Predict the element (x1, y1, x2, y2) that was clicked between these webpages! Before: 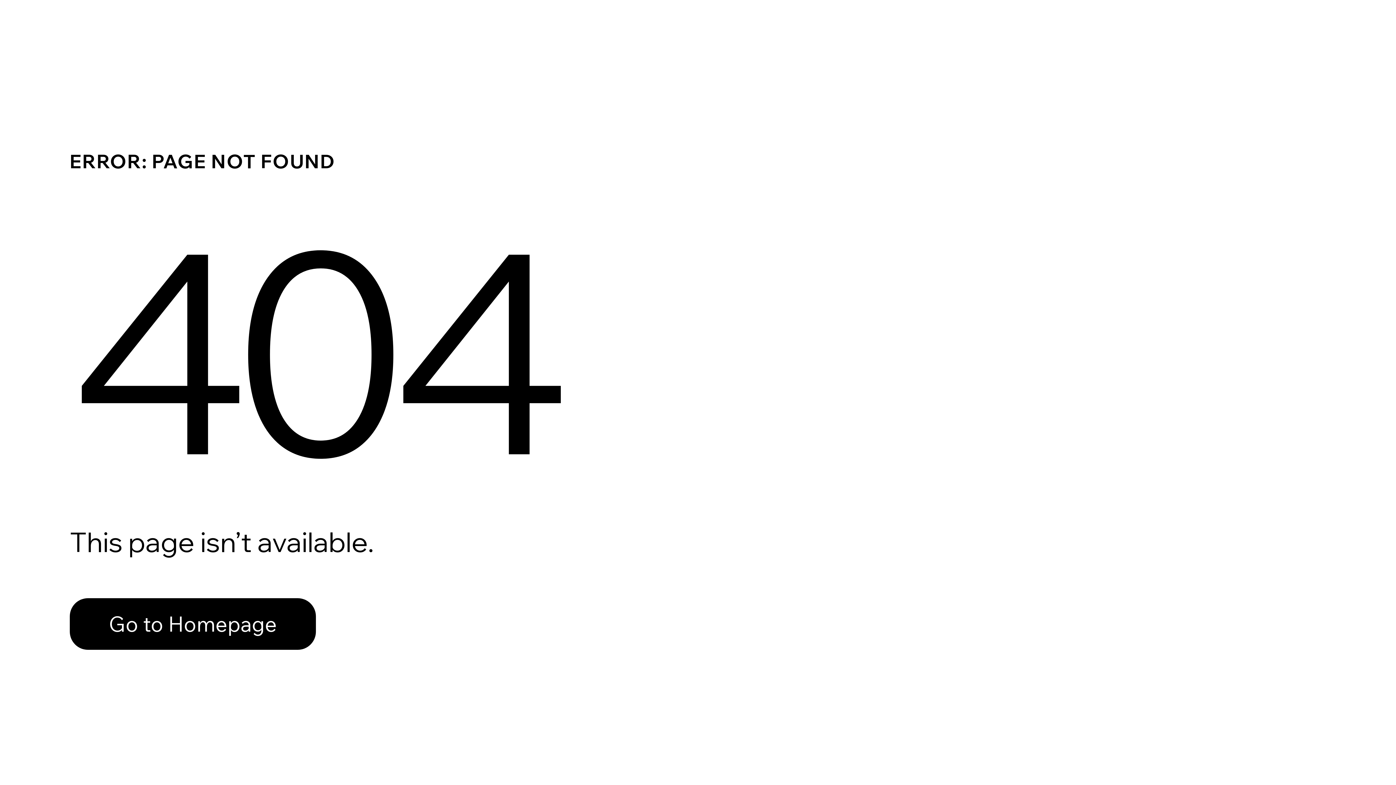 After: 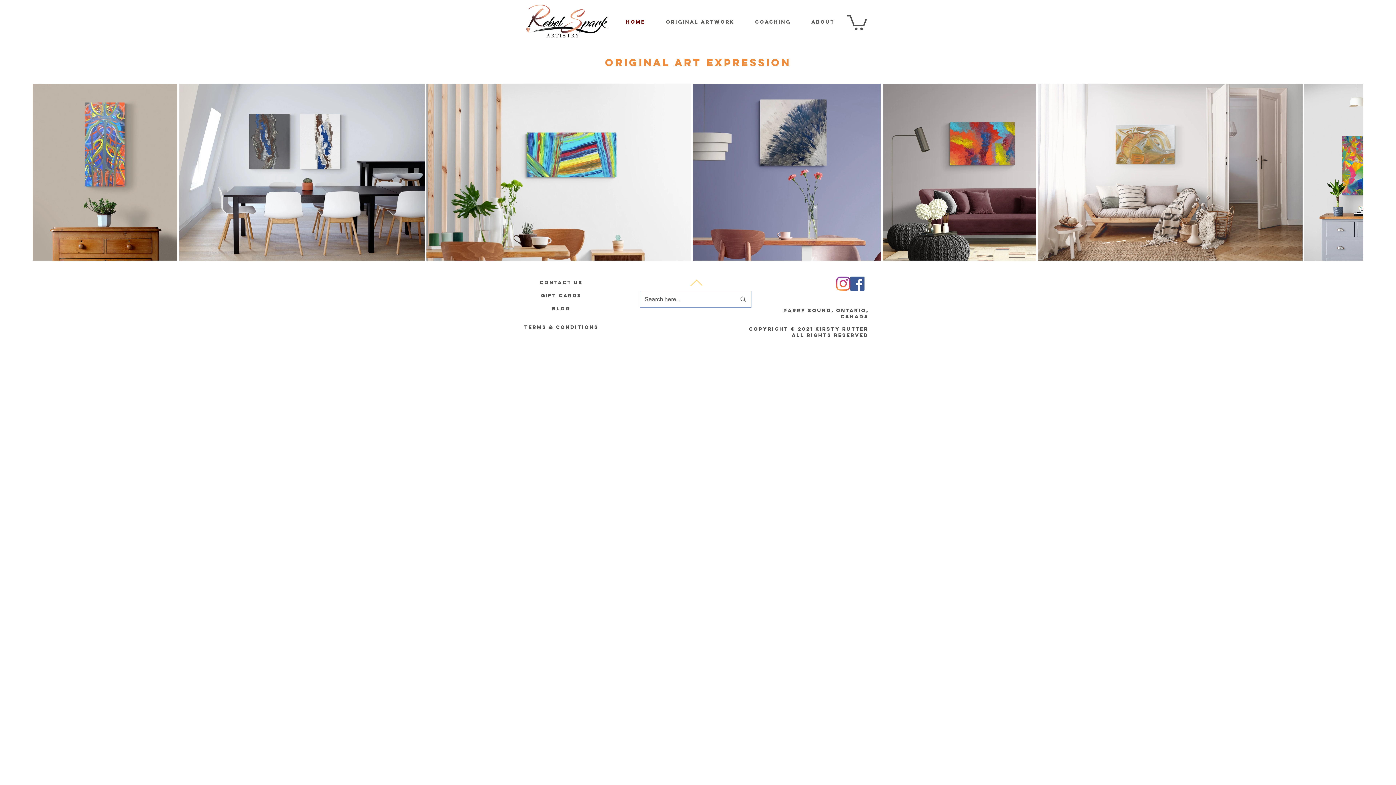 Action: bbox: (69, 598, 316, 650) label: Go to Homepage